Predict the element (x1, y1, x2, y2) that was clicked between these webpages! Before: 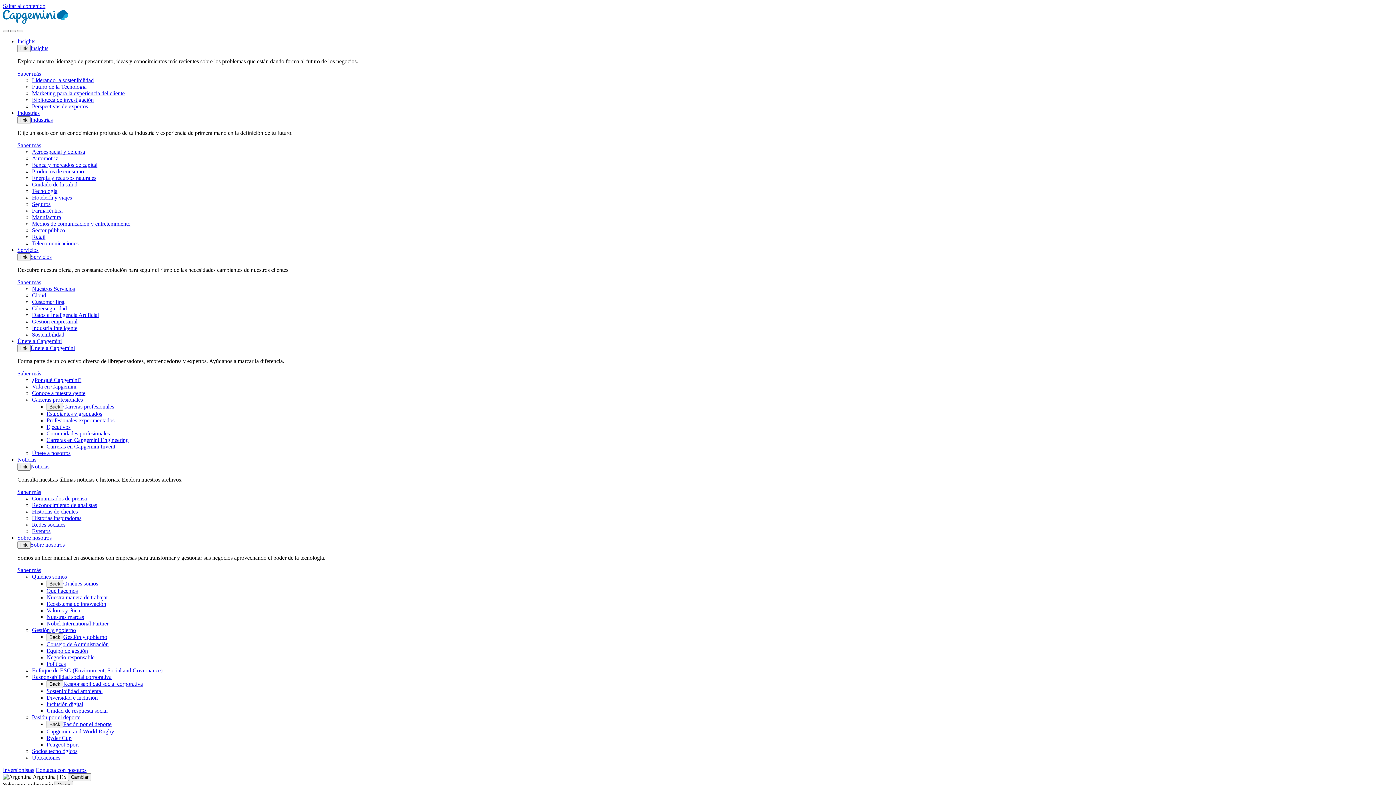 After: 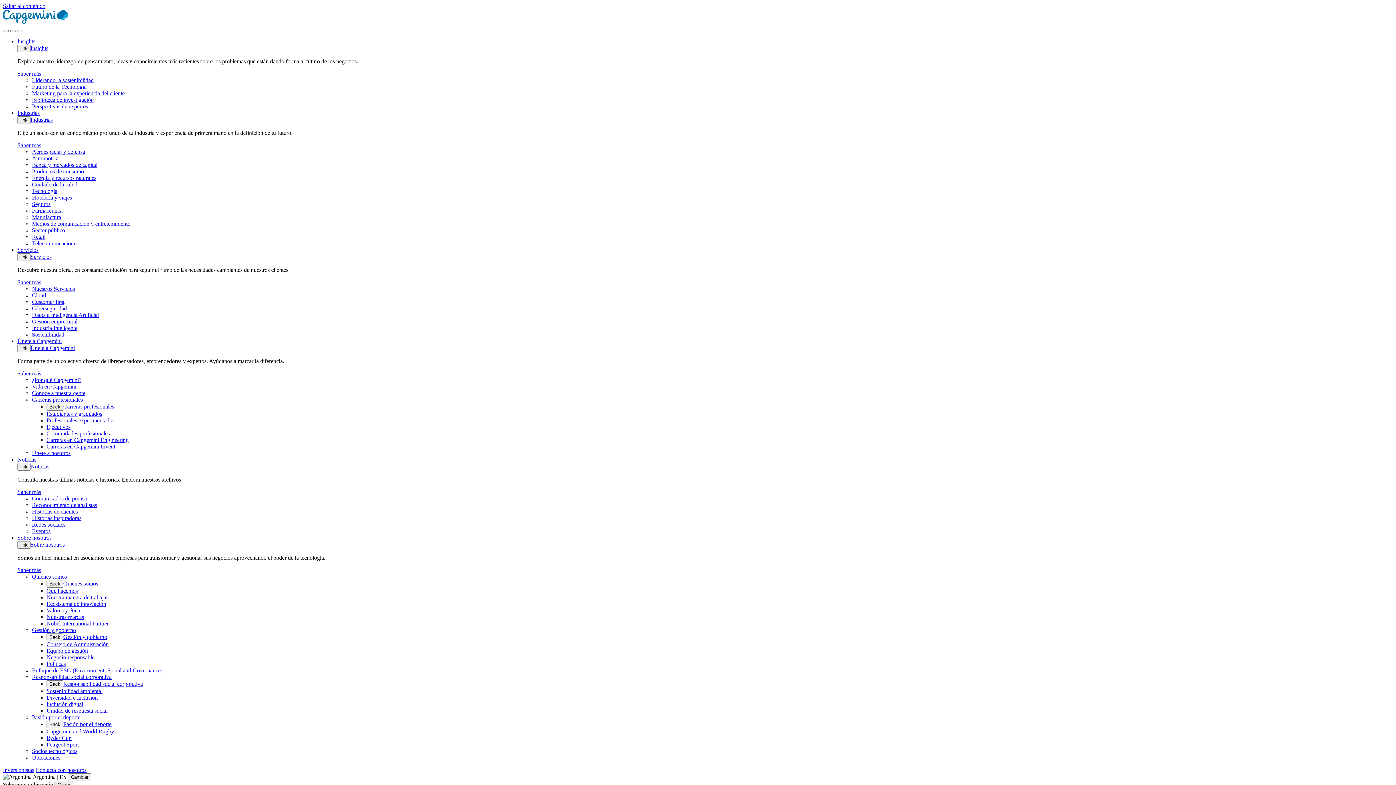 Action: bbox: (32, 227, 65, 233) label: Sector público